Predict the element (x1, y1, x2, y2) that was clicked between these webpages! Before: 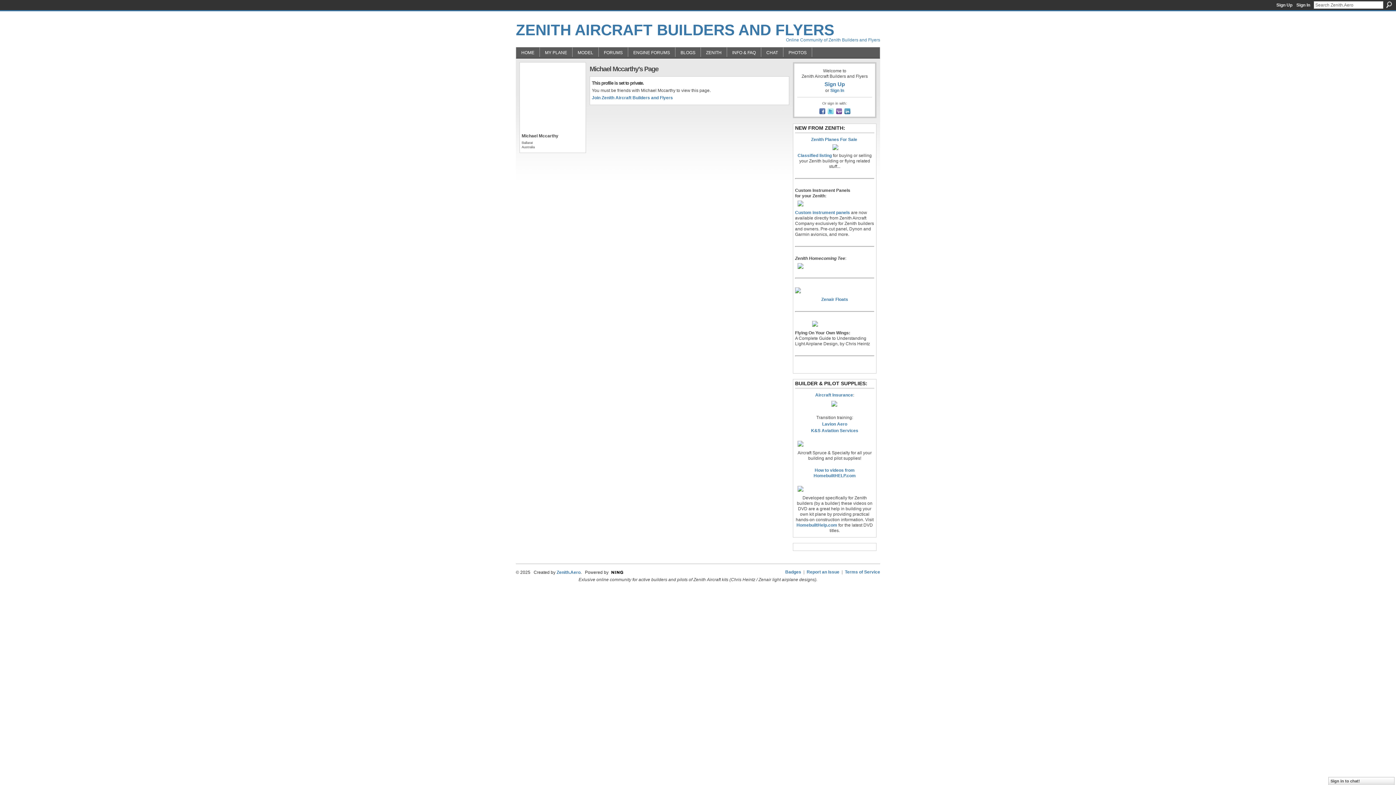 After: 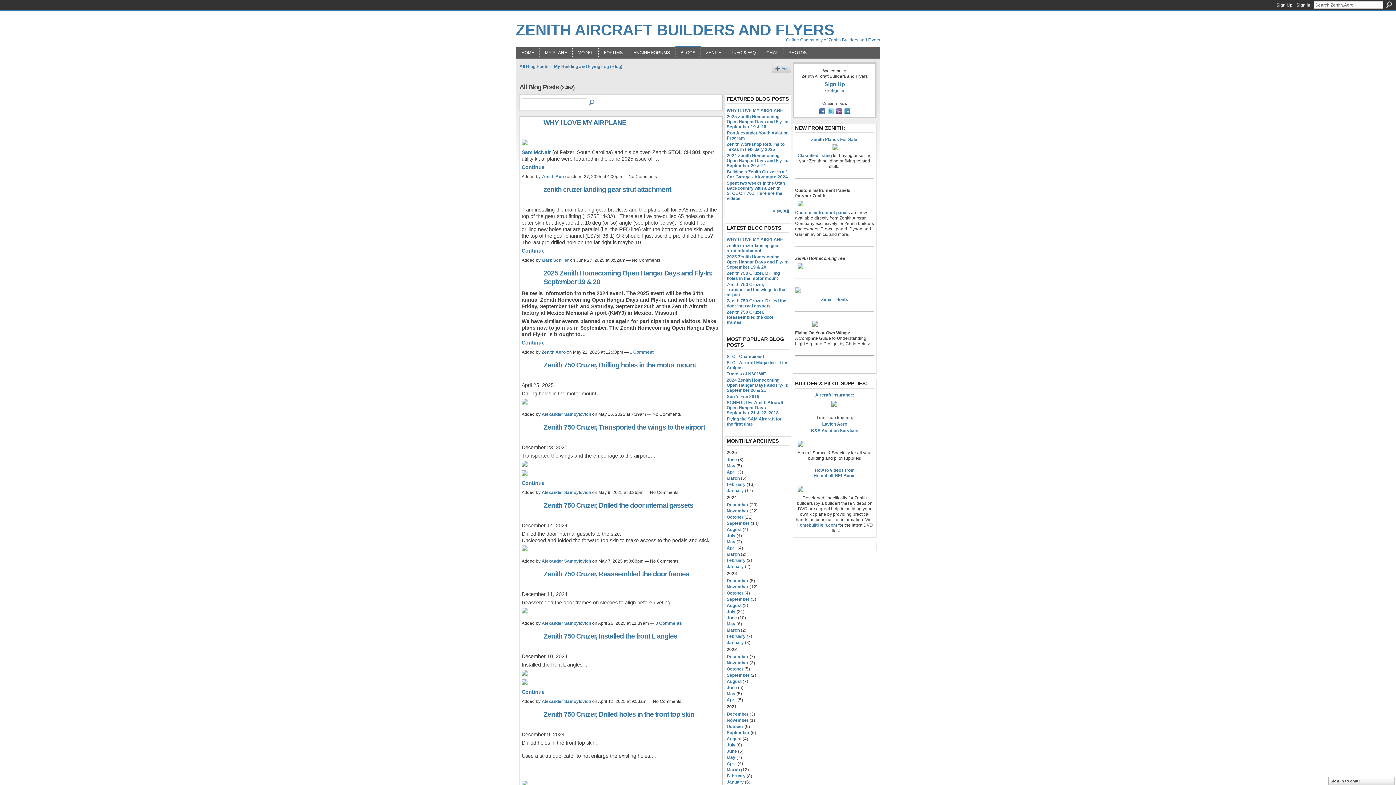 Action: bbox: (680, 50, 695, 55) label: BLOGS